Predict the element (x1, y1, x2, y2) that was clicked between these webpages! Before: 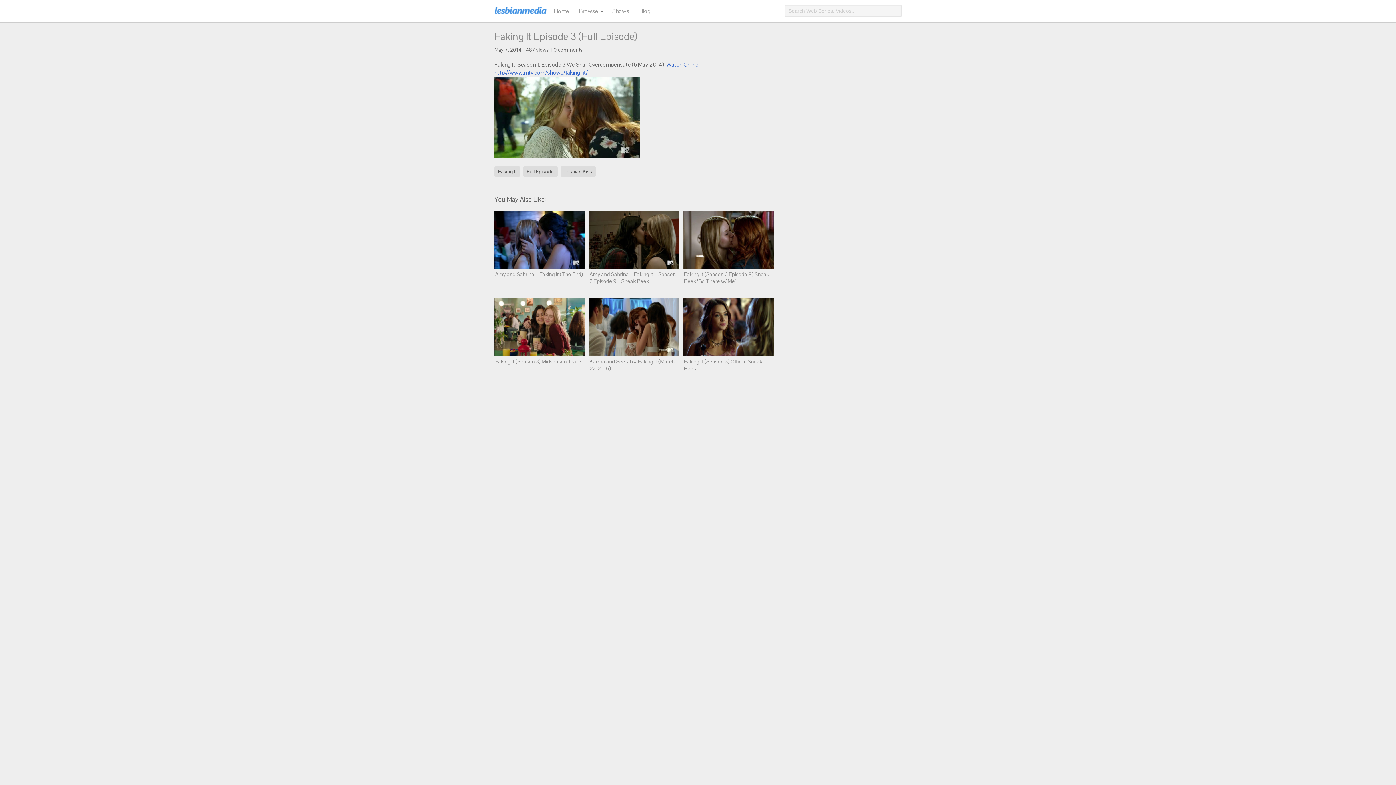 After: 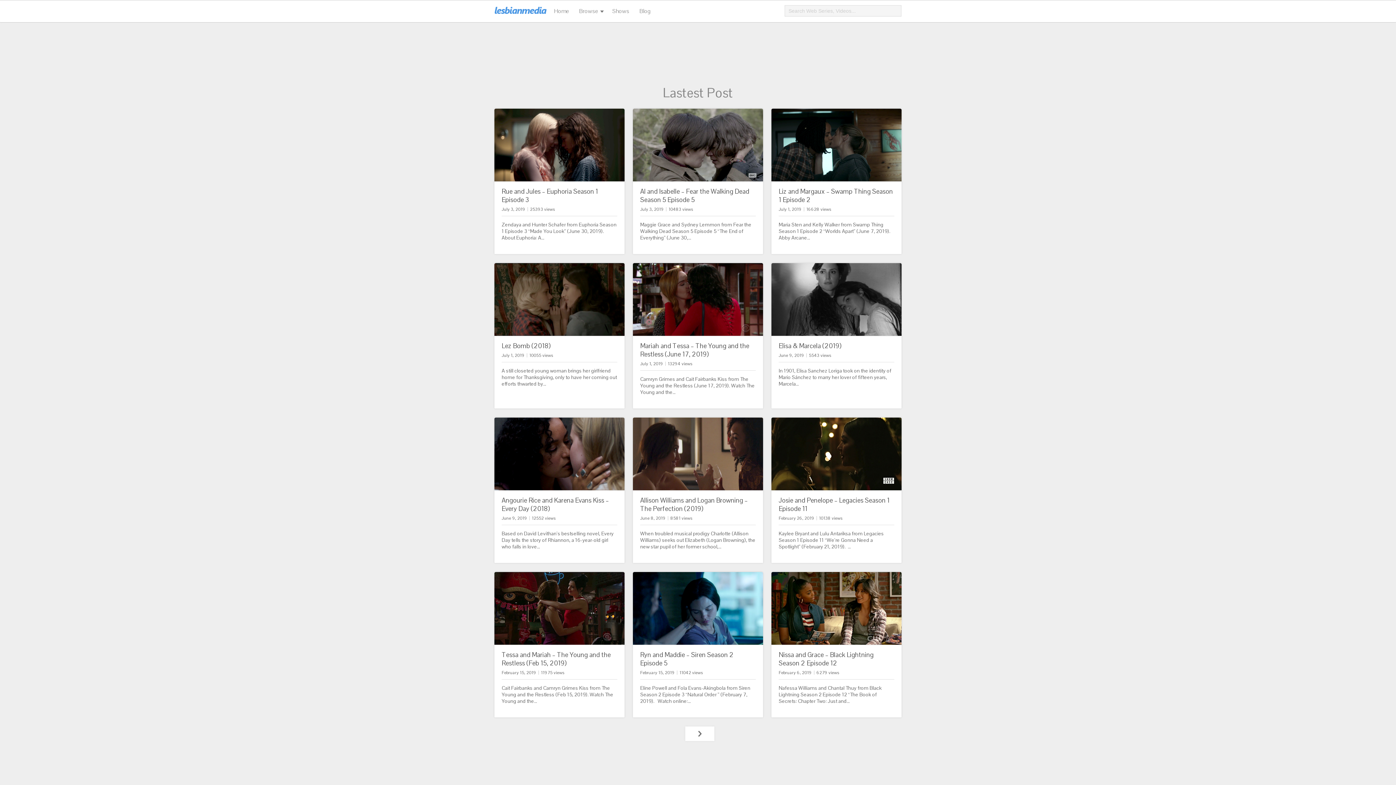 Action: bbox: (634, 5, 656, 16) label: Blog